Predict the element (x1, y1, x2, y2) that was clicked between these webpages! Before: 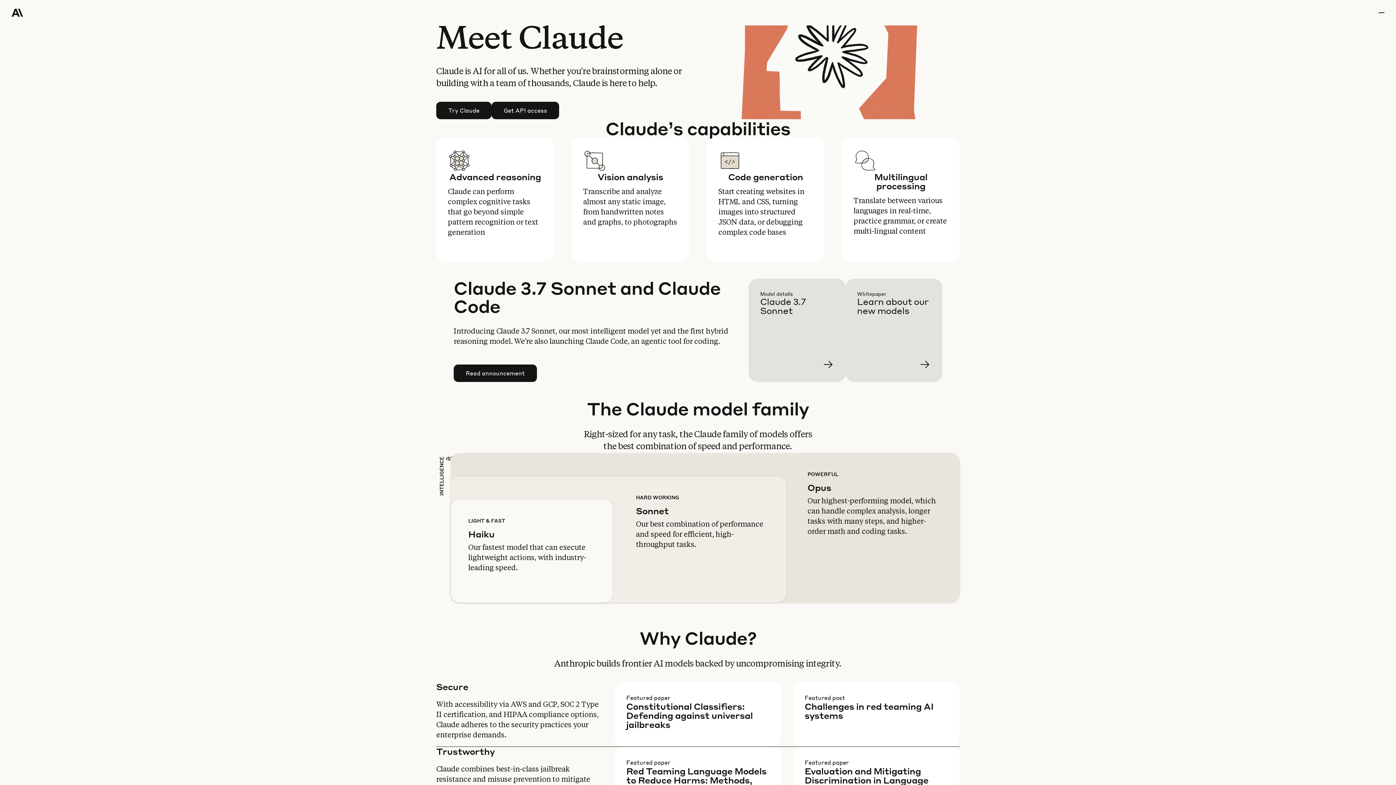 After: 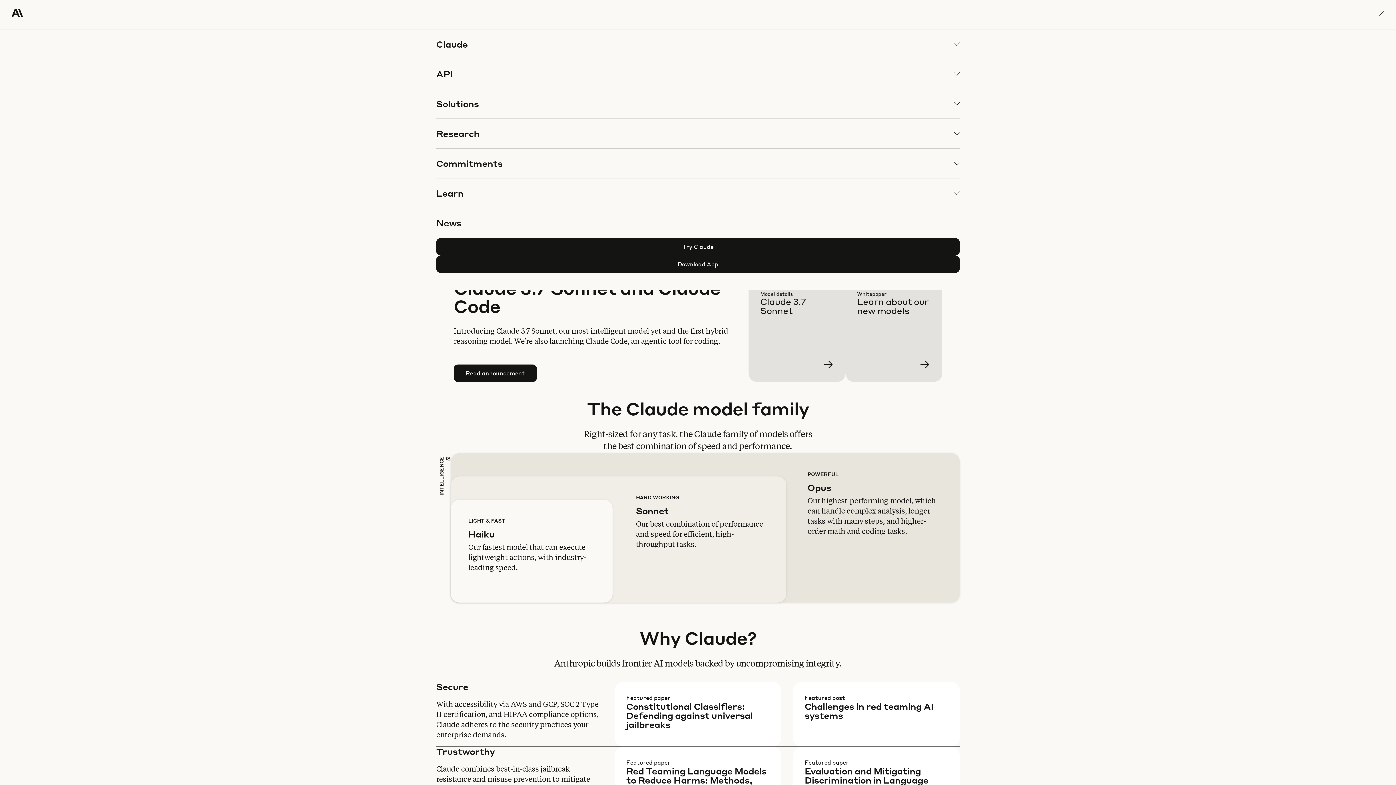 Action: label: menu bbox: (1378, 0, 1384, 25)